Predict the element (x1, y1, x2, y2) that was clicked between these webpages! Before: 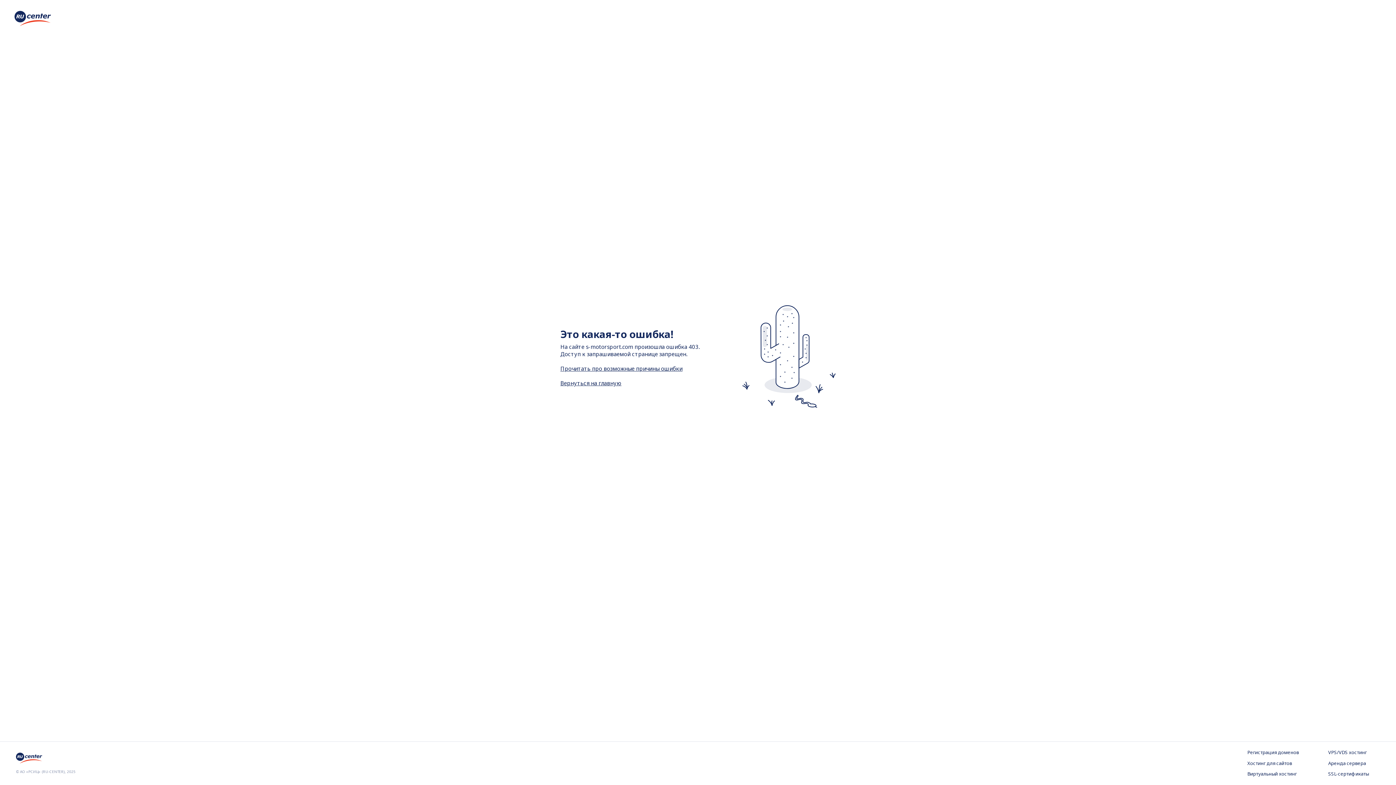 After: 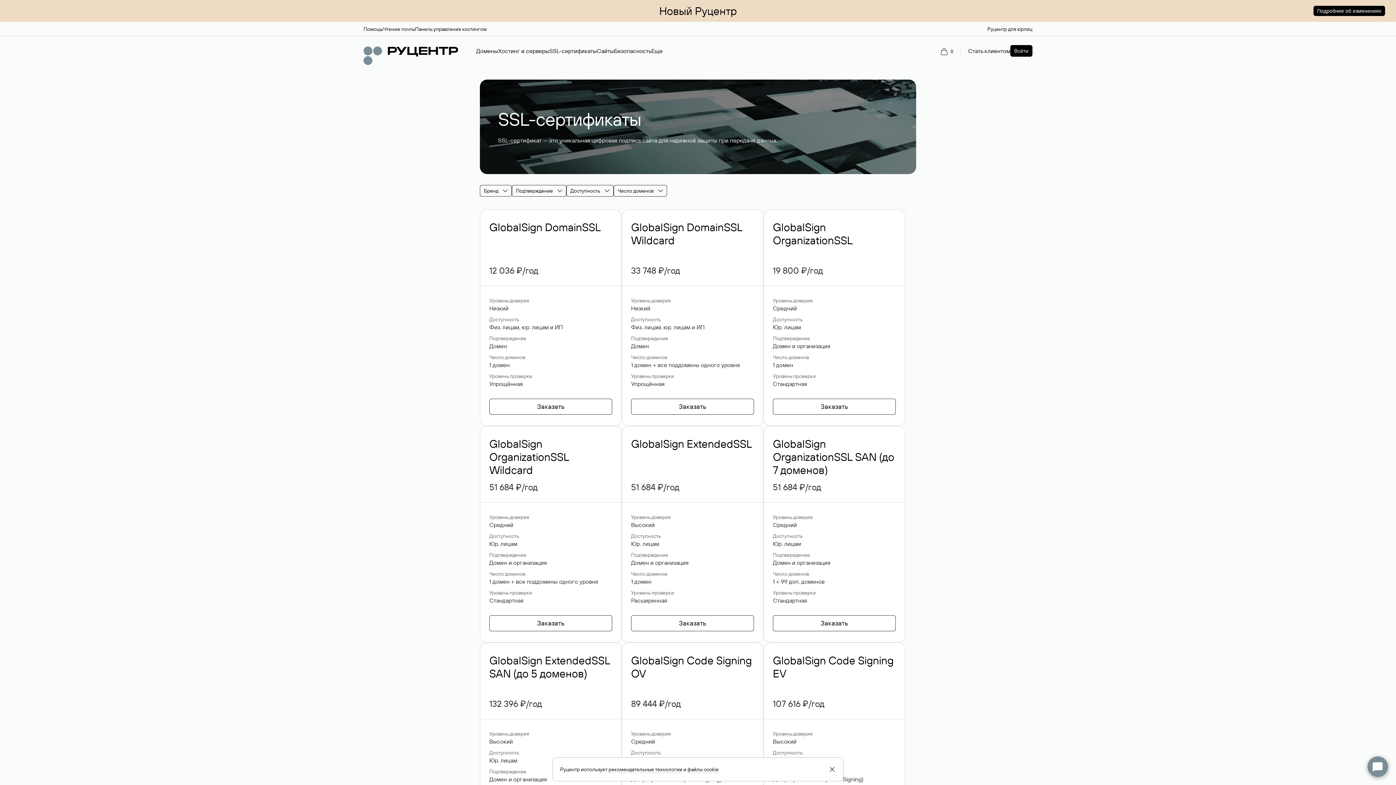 Action: label: SSL-сертификаты bbox: (1328, 771, 1380, 778)